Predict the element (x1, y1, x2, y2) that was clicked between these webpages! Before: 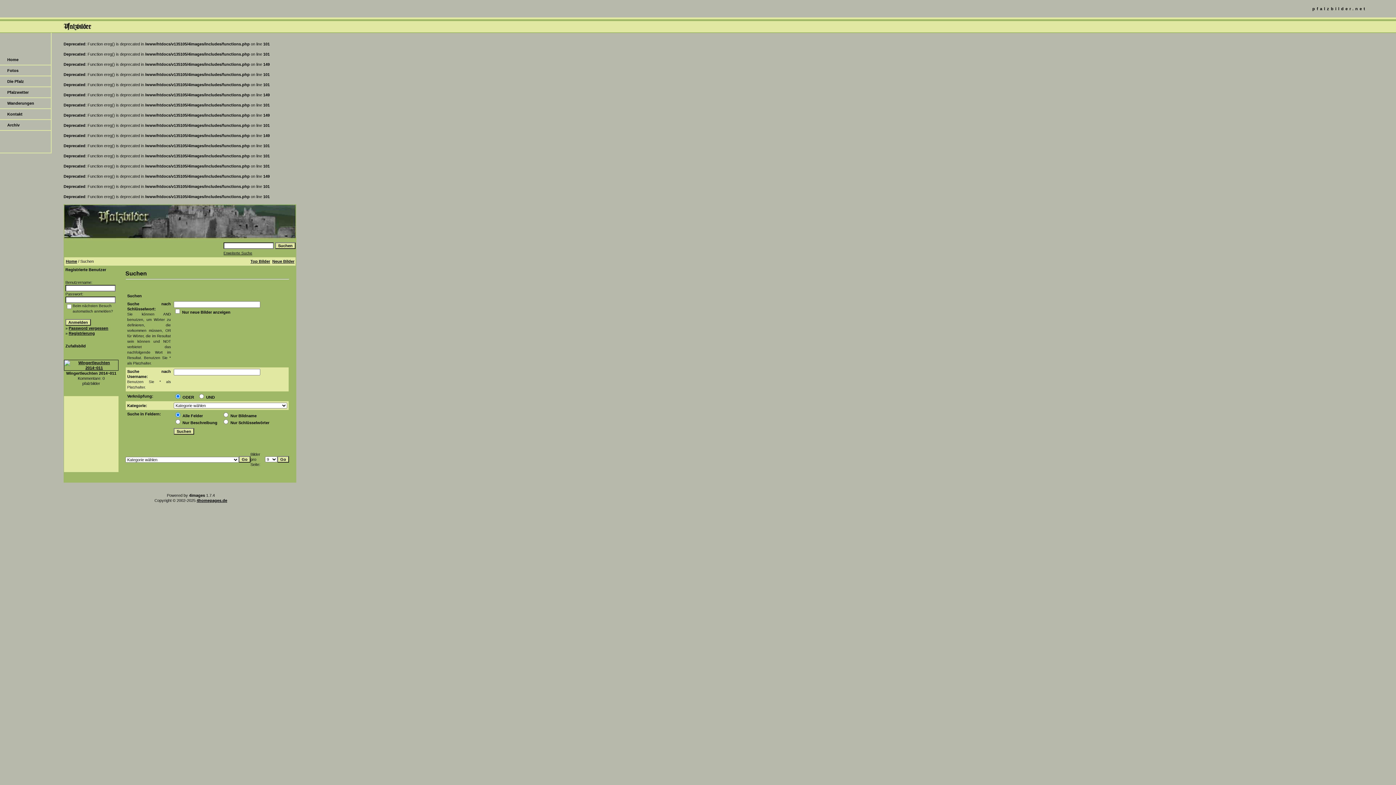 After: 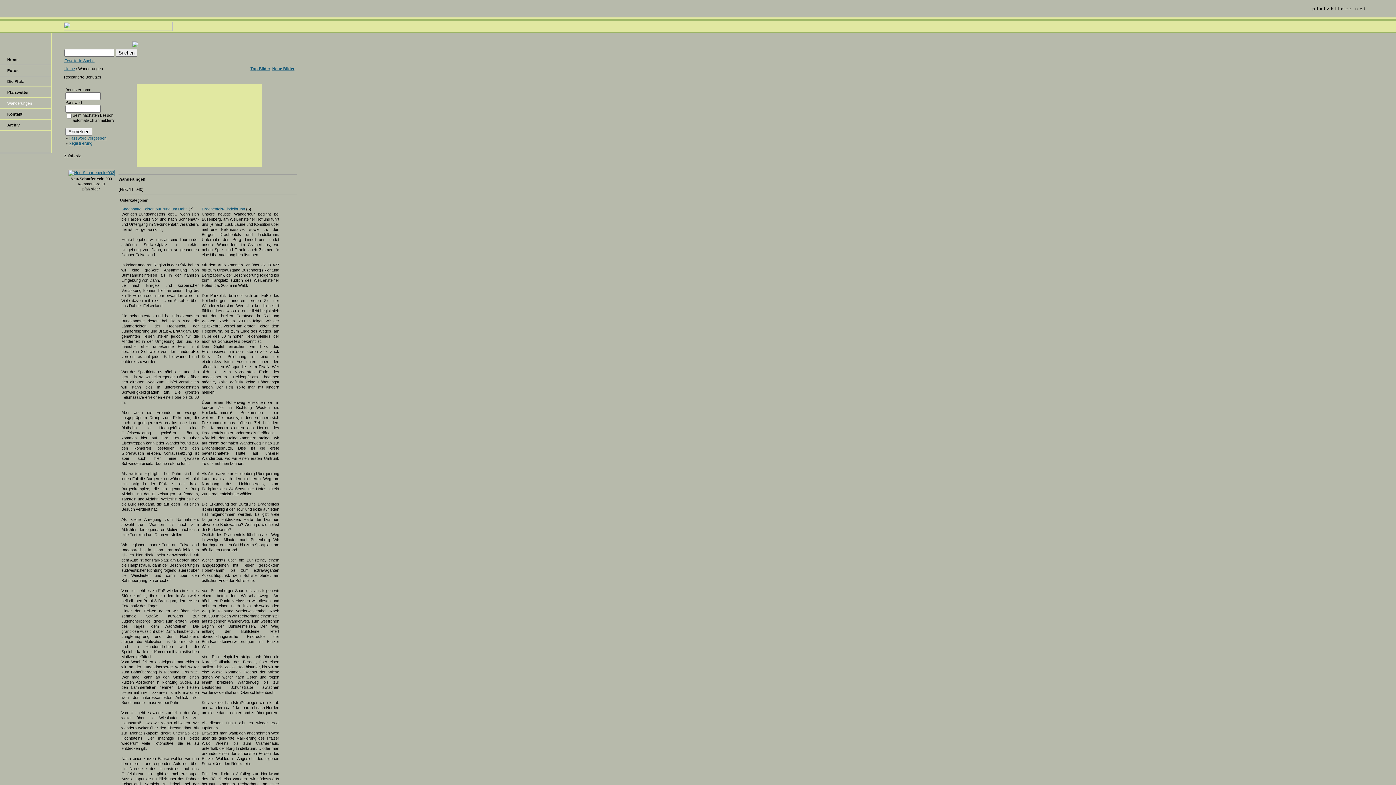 Action: bbox: (3, 100, 50, 105) label: Wanderungen